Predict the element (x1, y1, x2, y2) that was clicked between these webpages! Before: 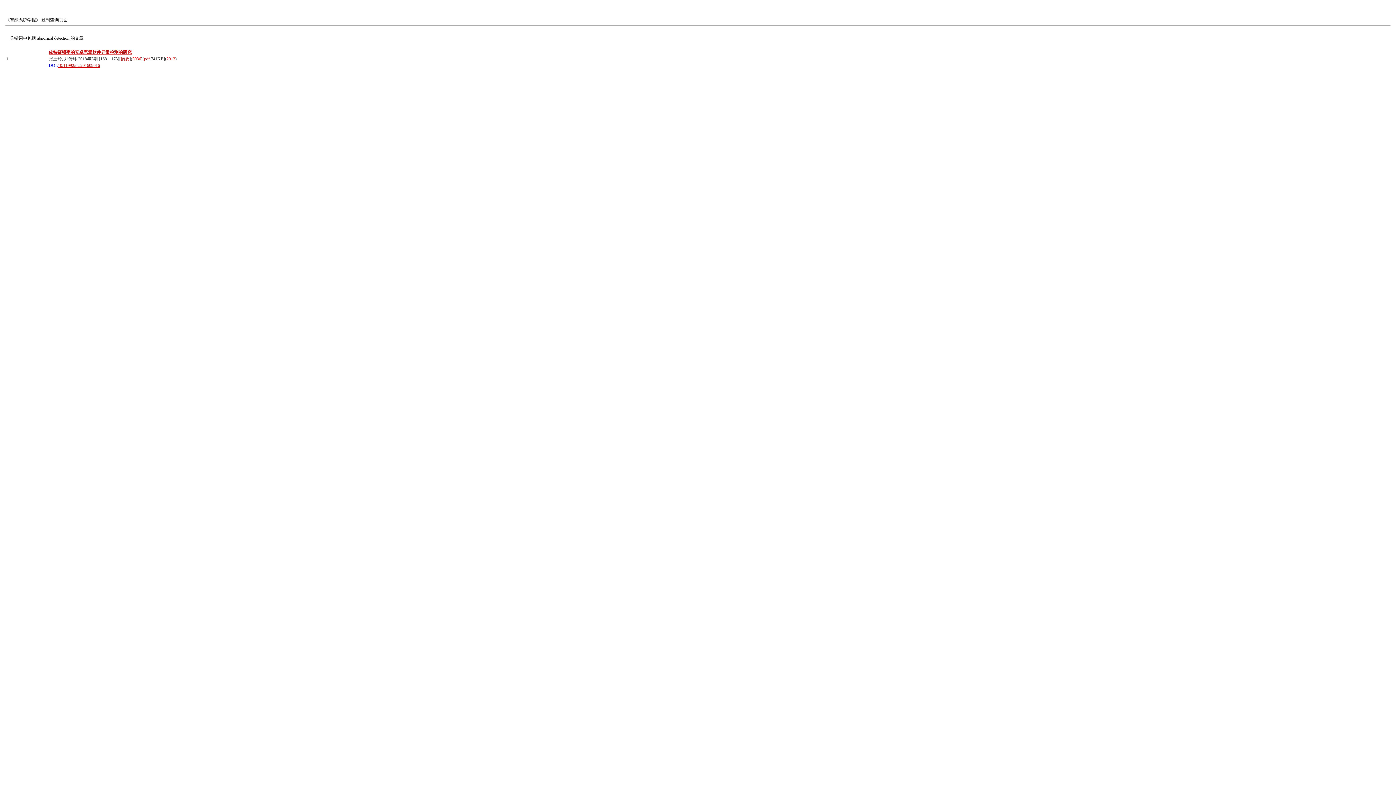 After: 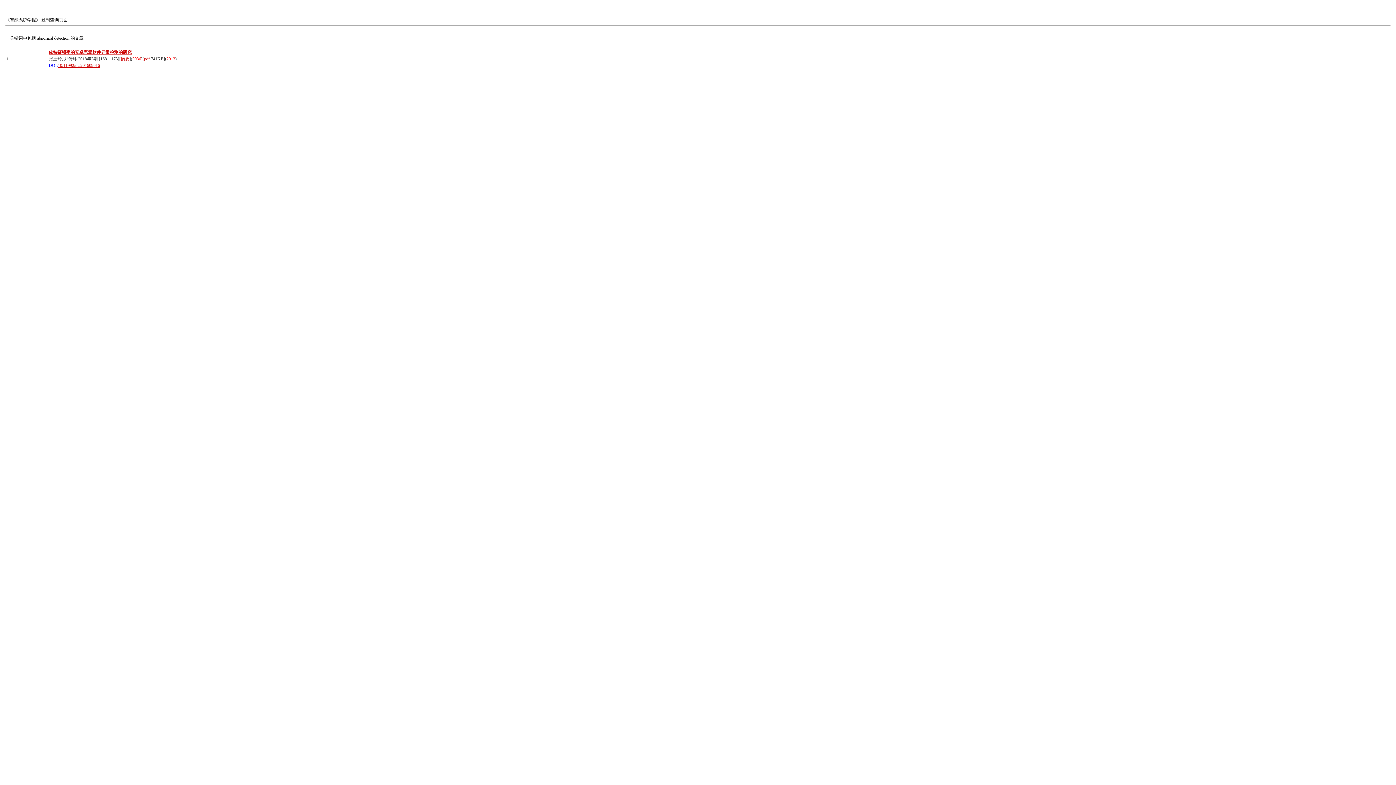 Action: label: 10.11992/tis.201609016 bbox: (57, 62, 100, 68)